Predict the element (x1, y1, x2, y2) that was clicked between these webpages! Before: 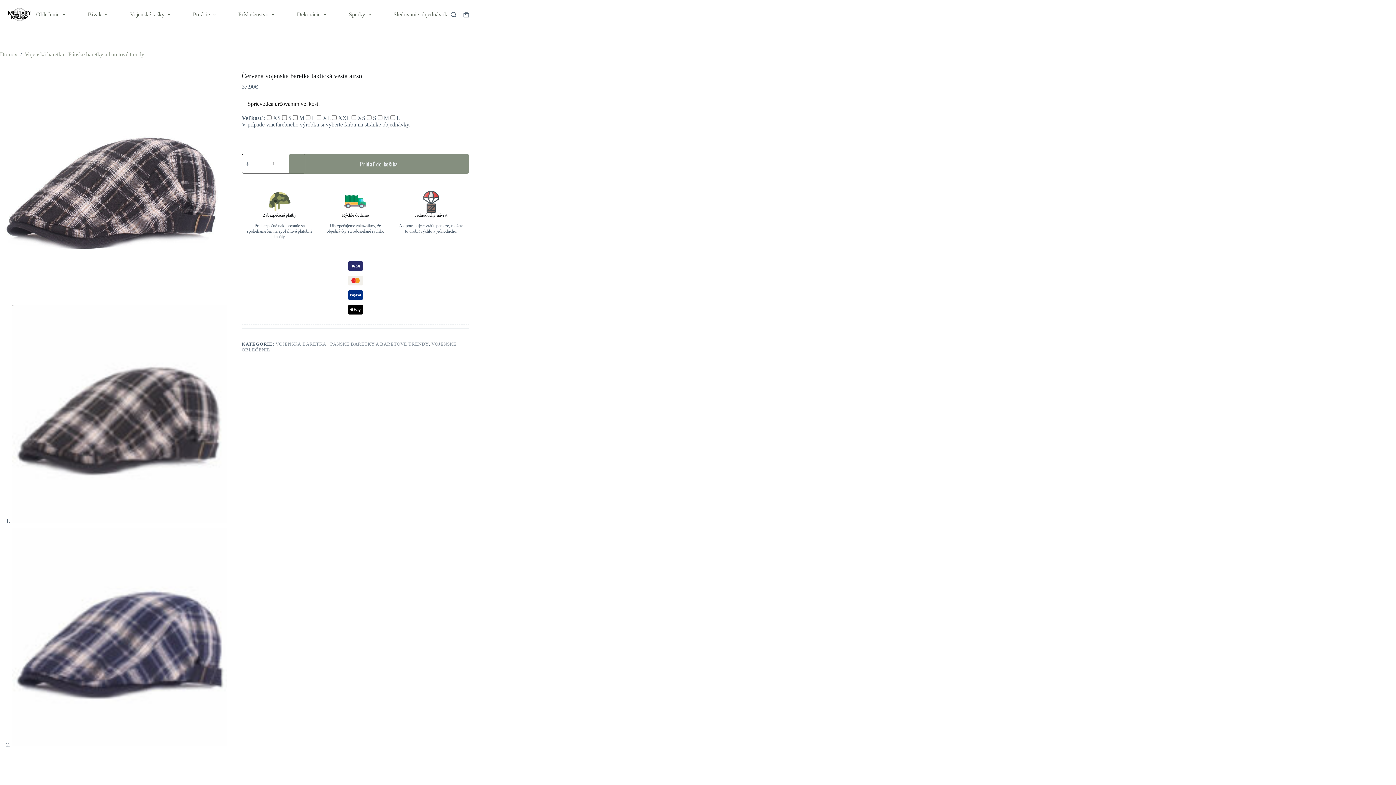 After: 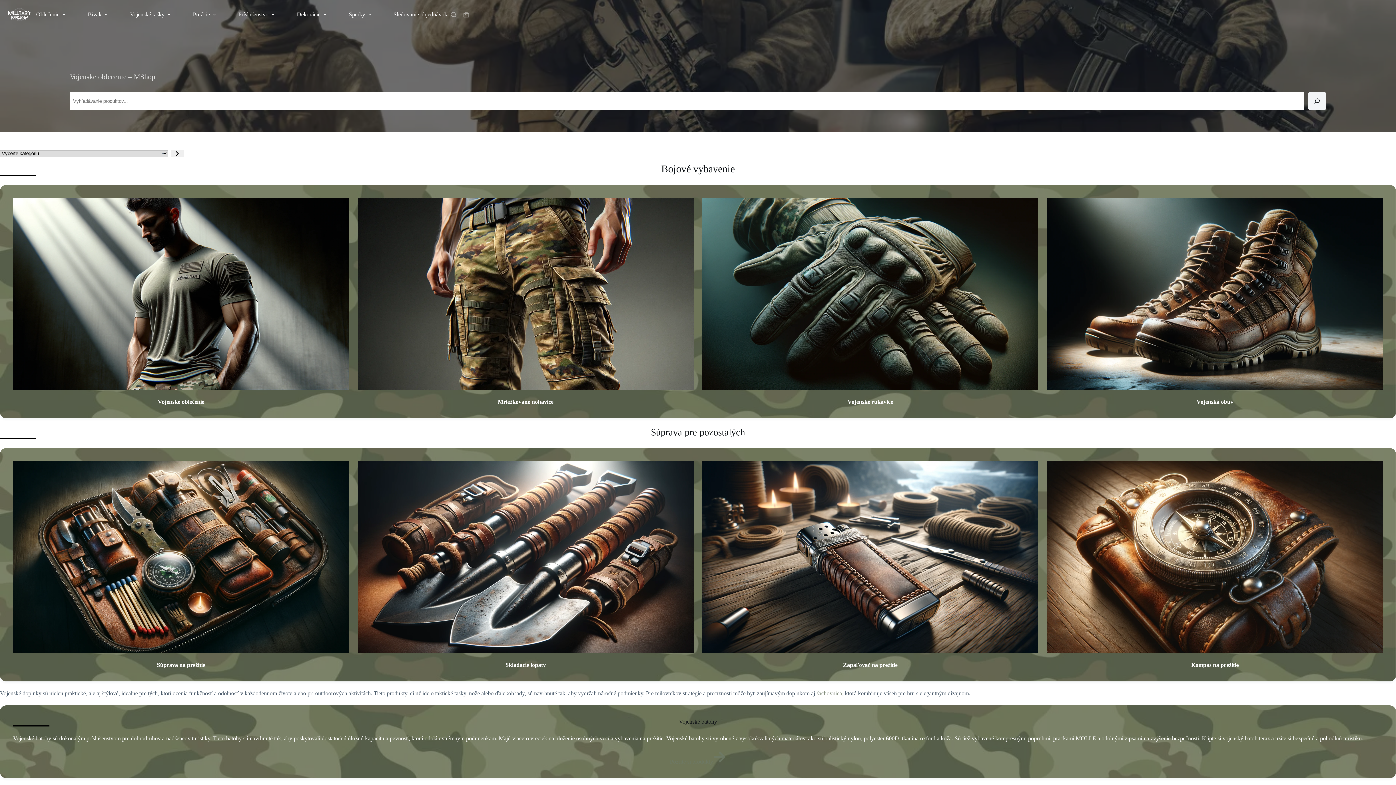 Action: bbox: (0, 51, 17, 57) label: Domov